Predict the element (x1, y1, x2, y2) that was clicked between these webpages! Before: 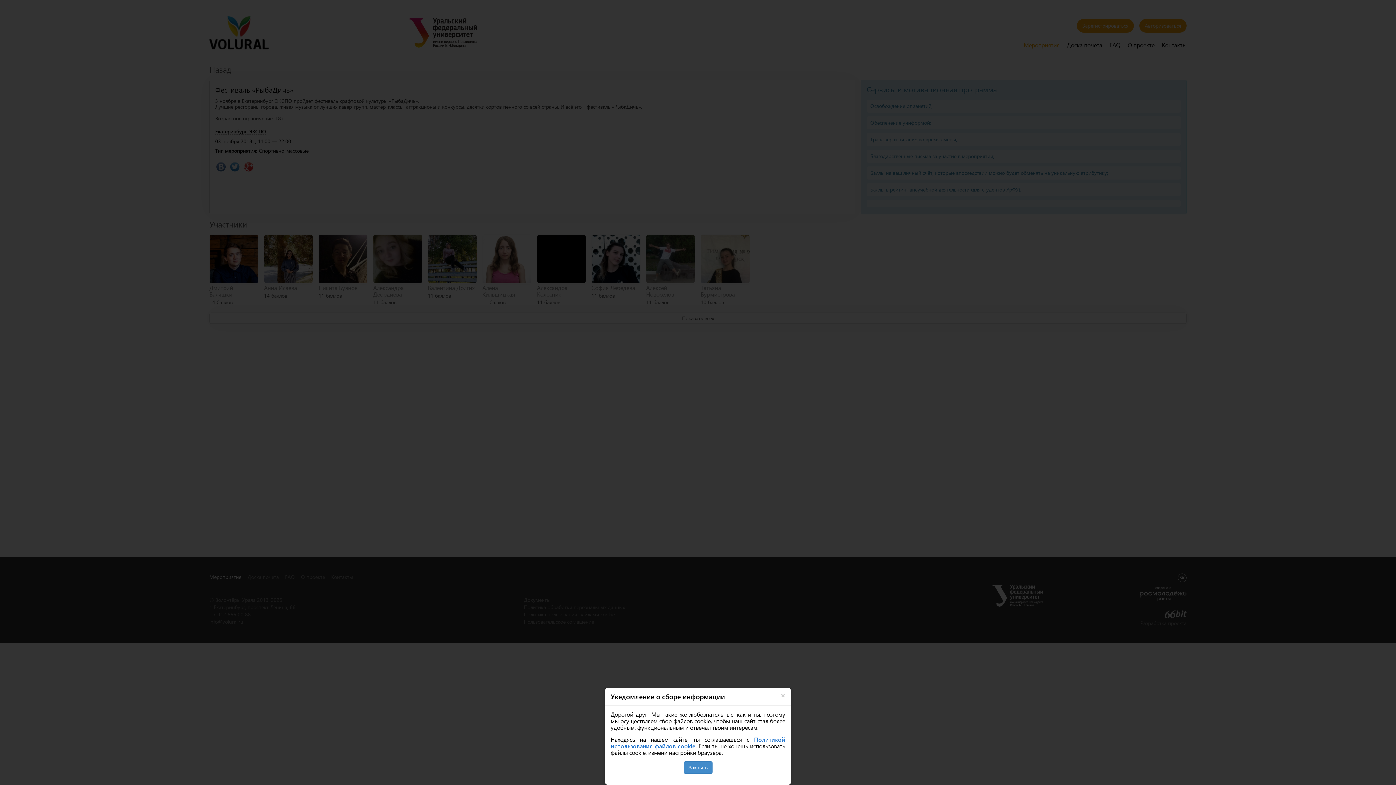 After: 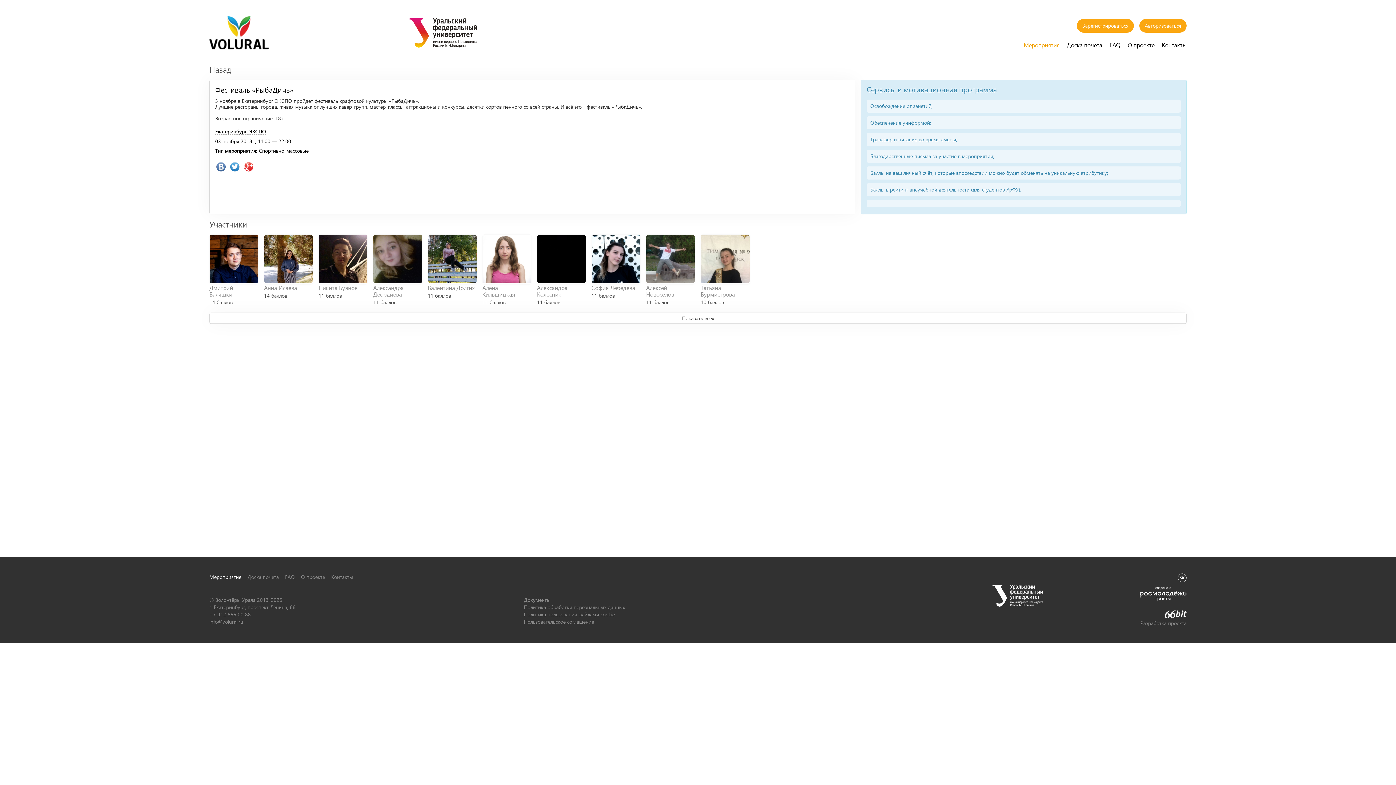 Action: bbox: (683, 761, 712, 774) label: Закрыть